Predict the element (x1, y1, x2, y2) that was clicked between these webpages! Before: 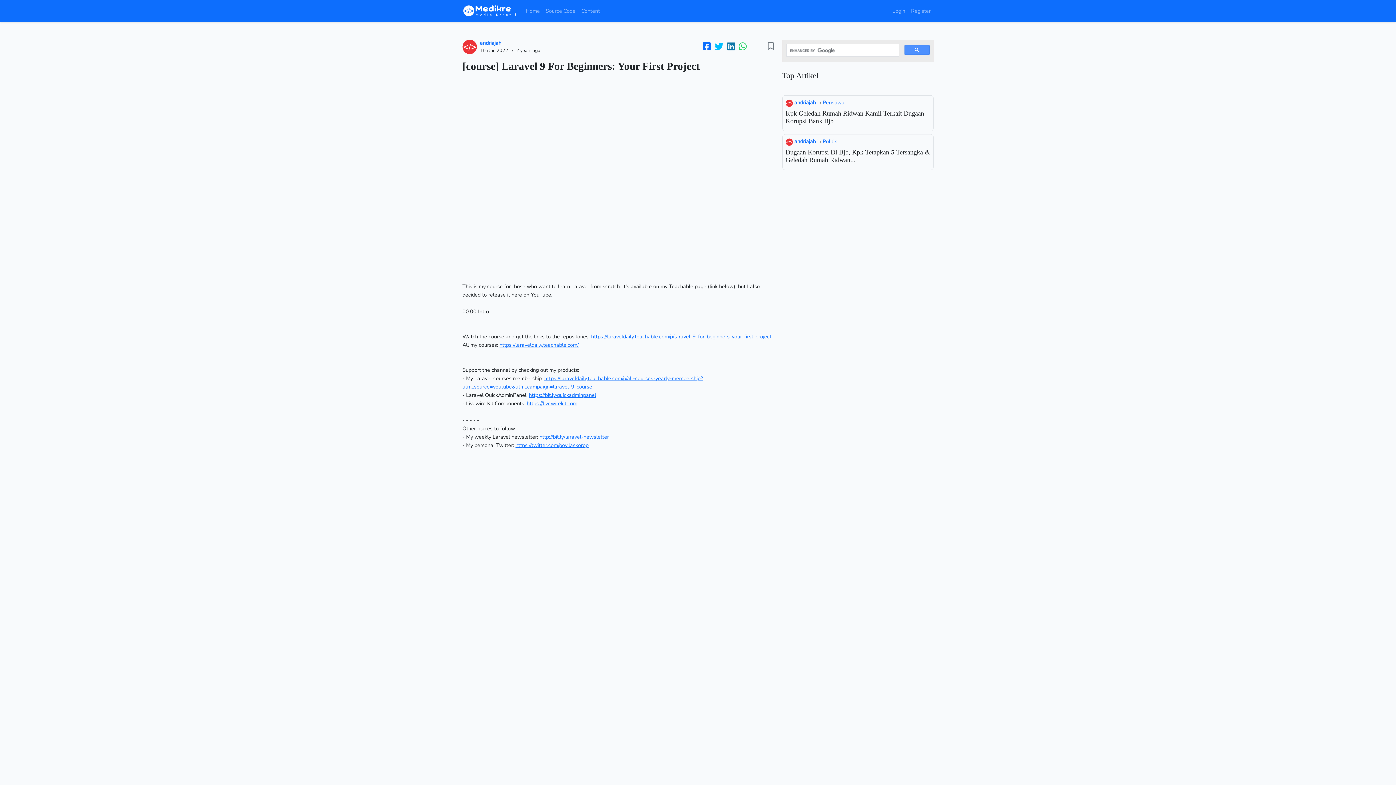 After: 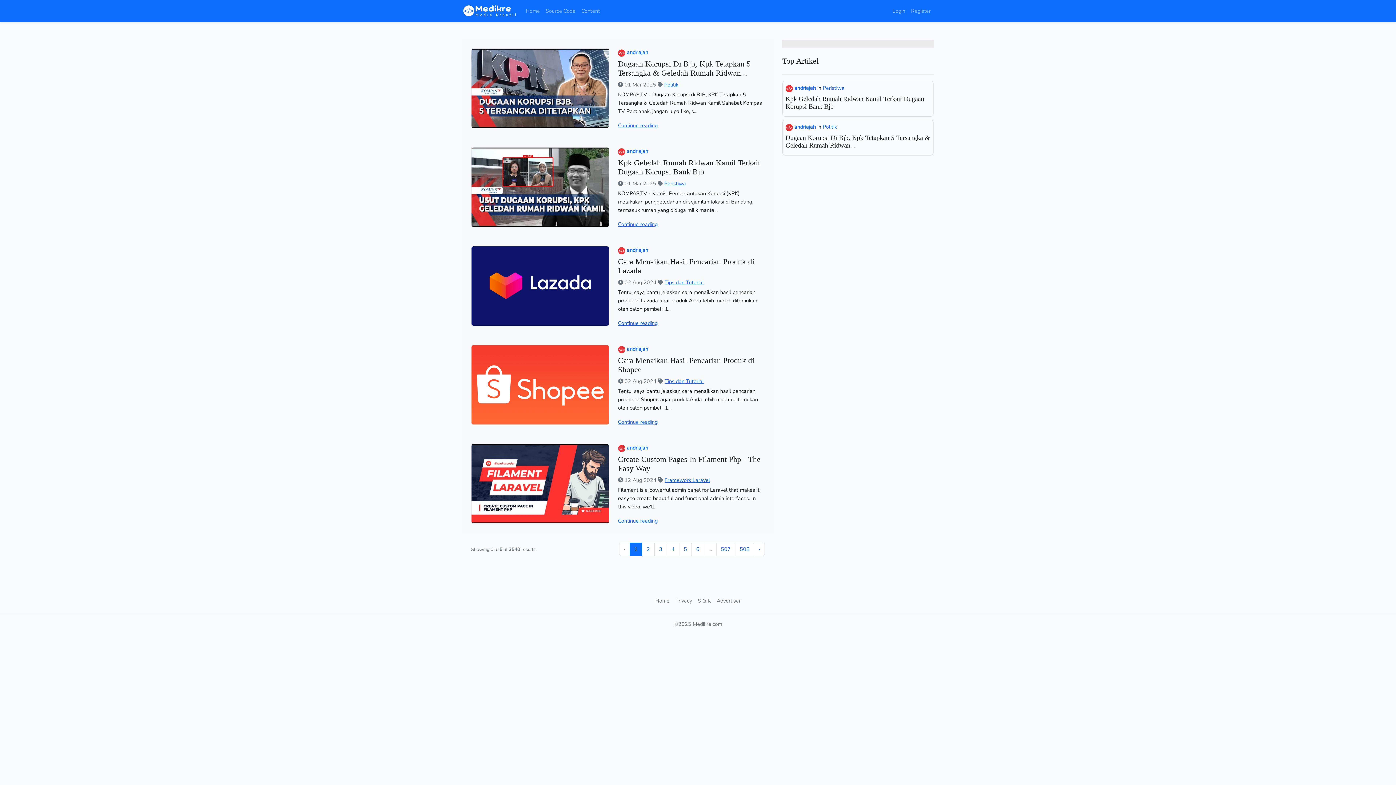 Action: label:  andriajah  bbox: (785, 137, 817, 145)